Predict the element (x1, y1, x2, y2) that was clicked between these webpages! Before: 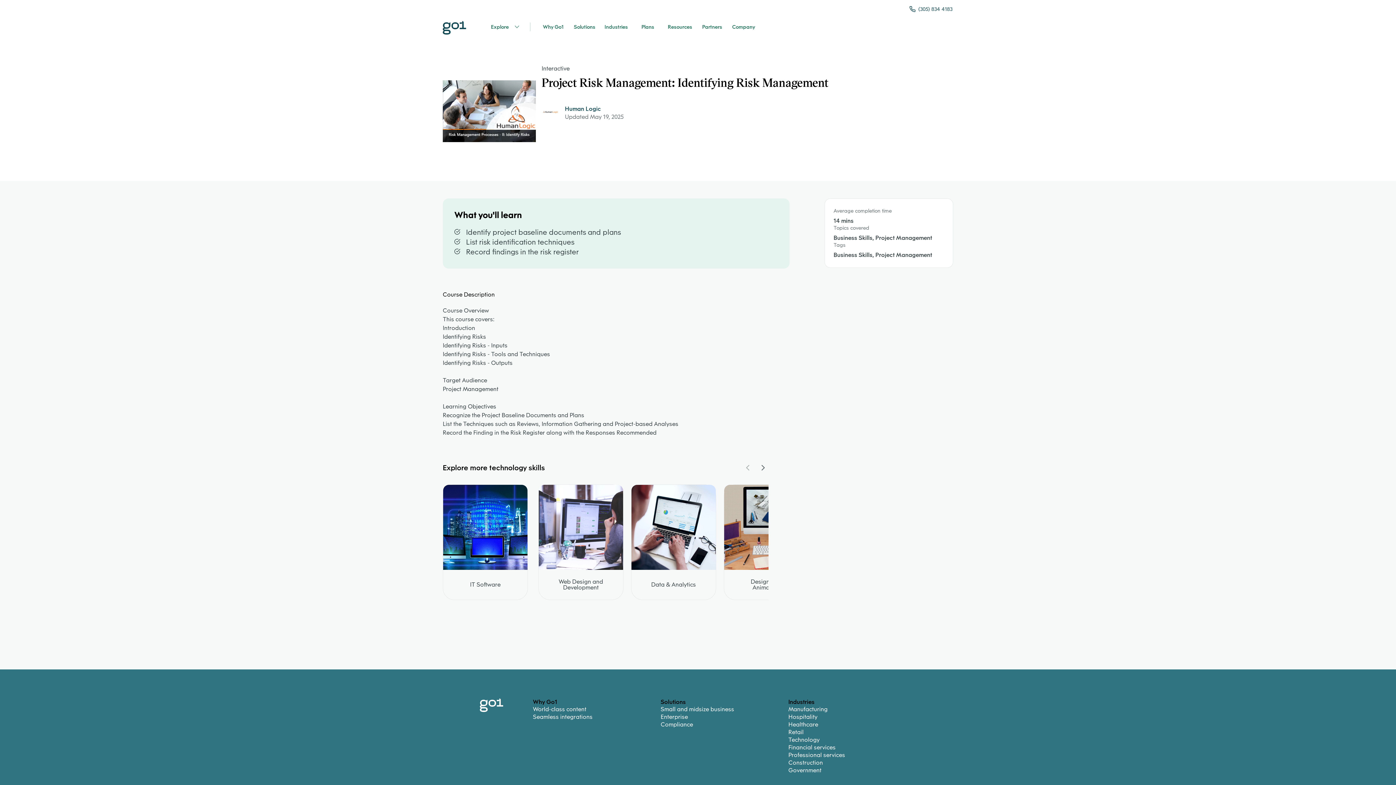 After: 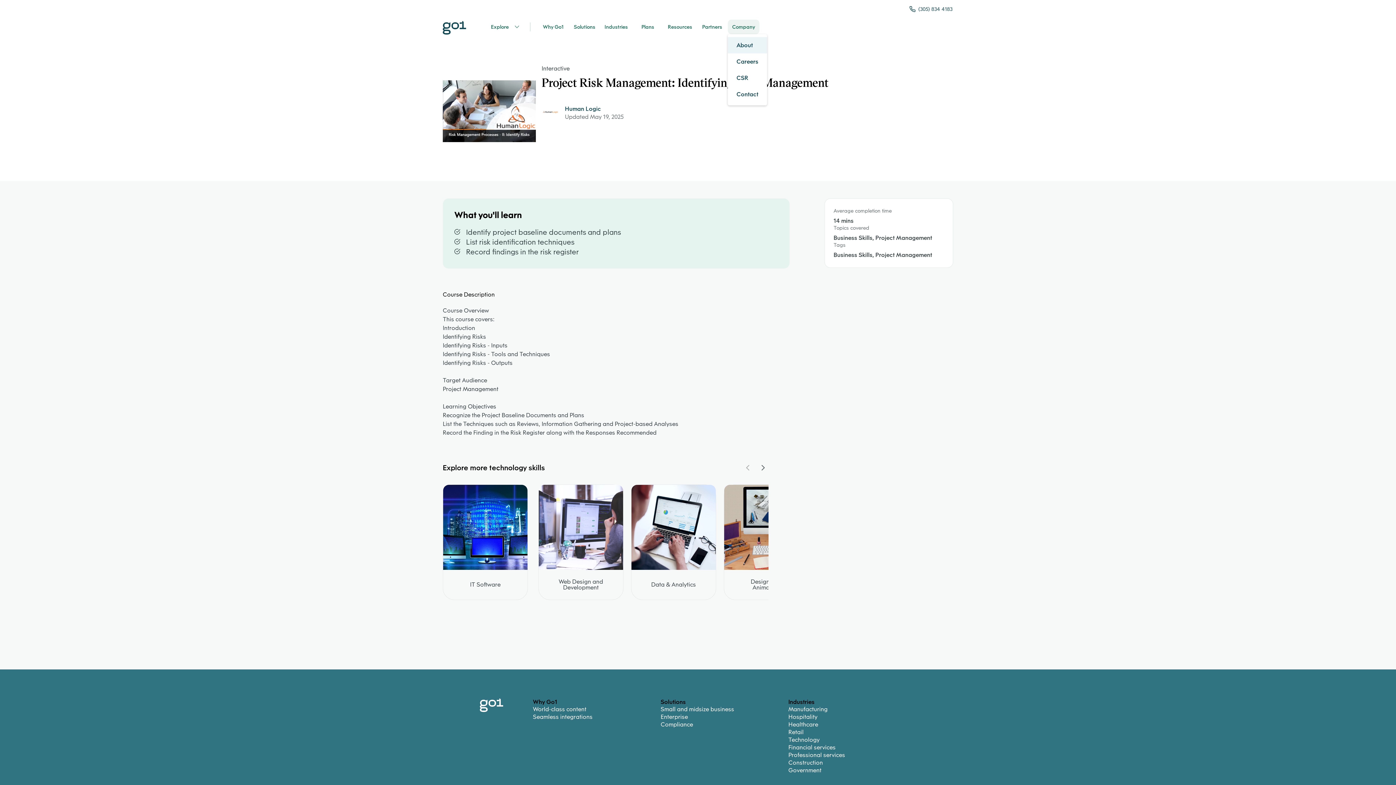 Action: bbox: (728, 19, 759, 34) label: Company